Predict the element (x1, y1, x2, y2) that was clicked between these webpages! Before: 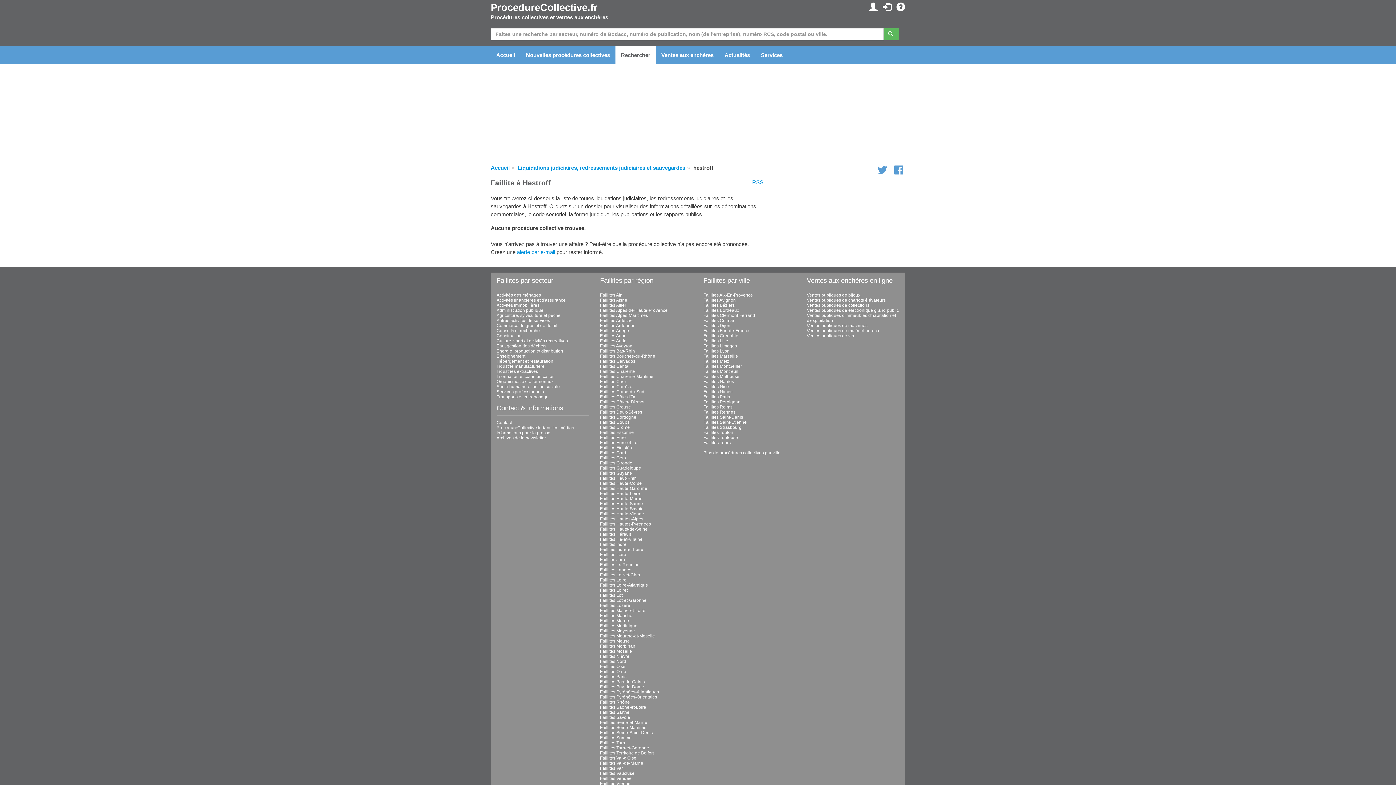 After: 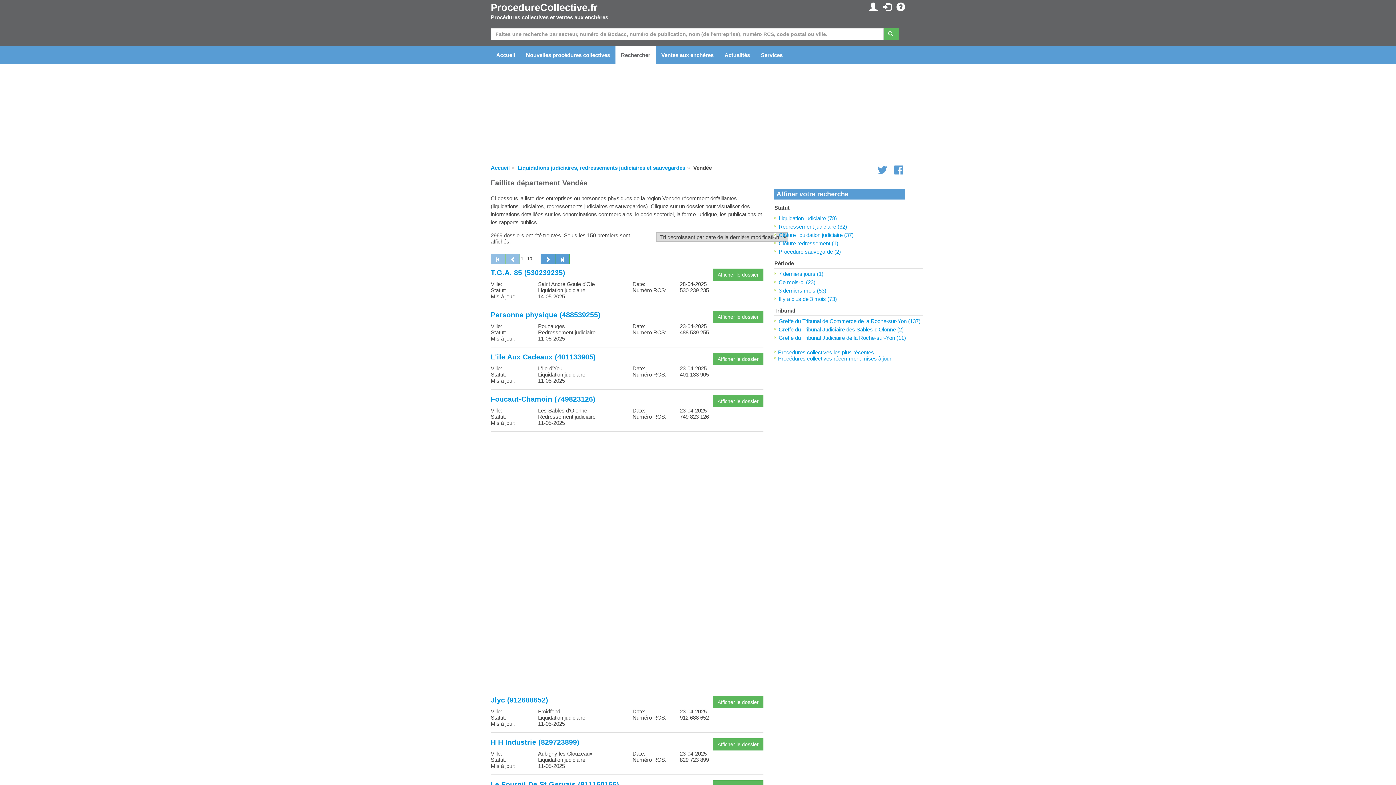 Action: bbox: (600, 776, 631, 781) label: Faillites Vendée